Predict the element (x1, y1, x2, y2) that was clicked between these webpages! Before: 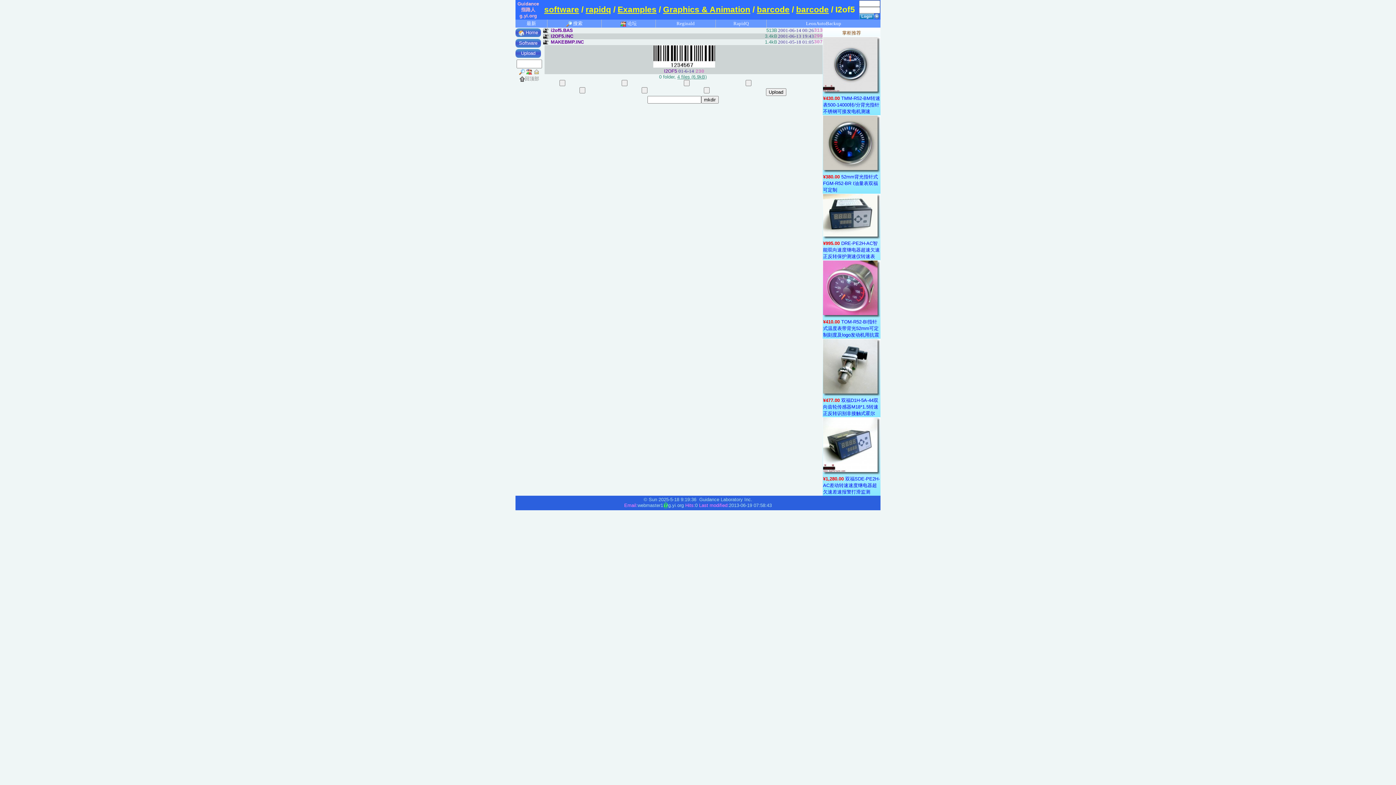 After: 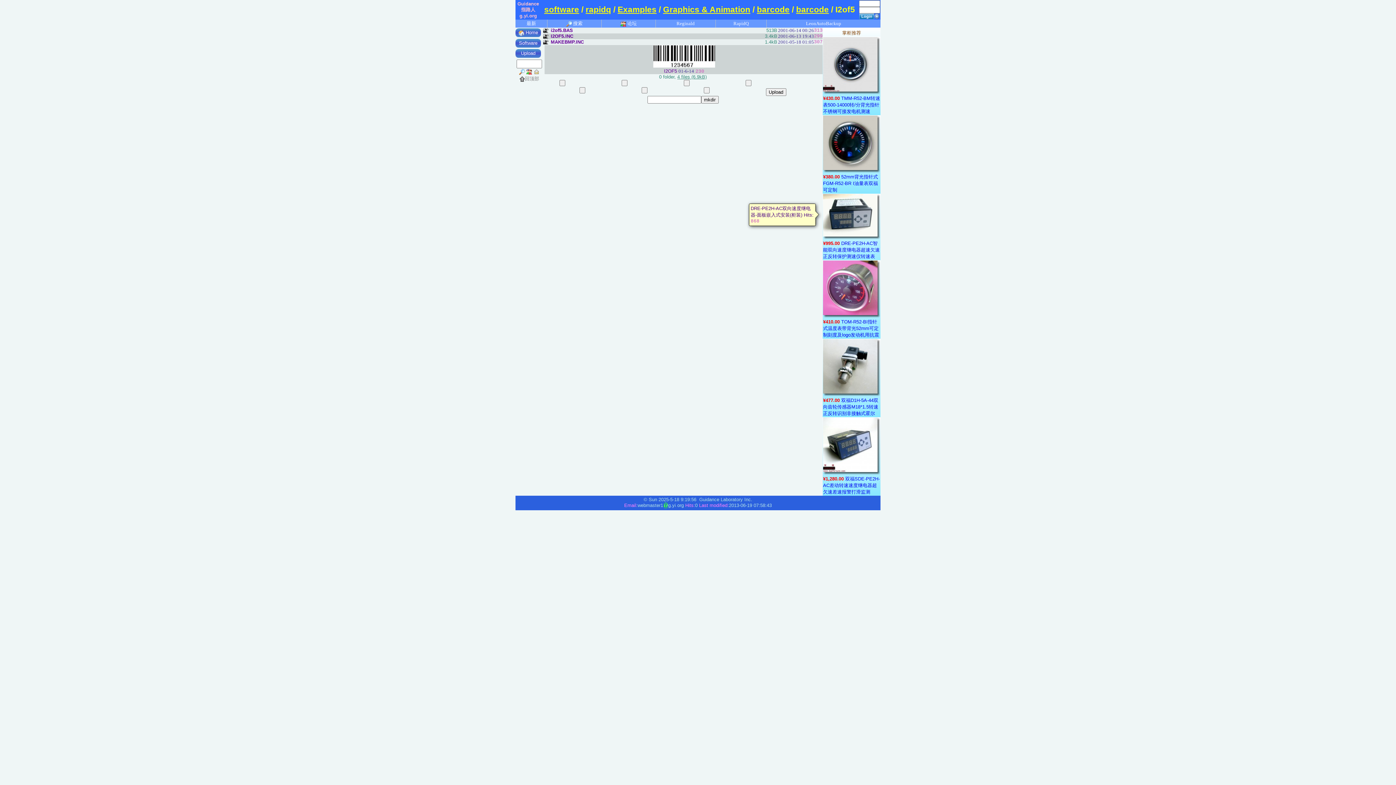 Action: bbox: (823, 211, 877, 218)